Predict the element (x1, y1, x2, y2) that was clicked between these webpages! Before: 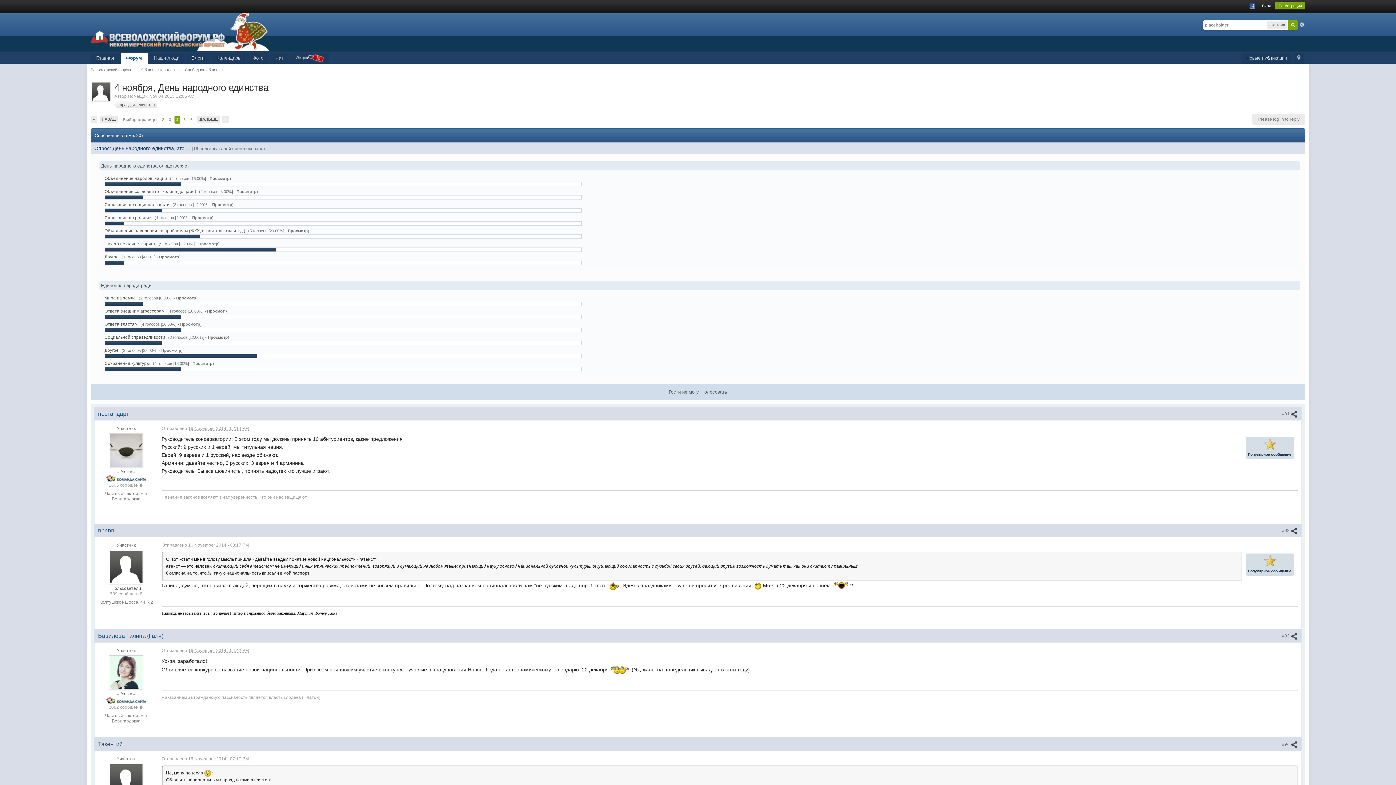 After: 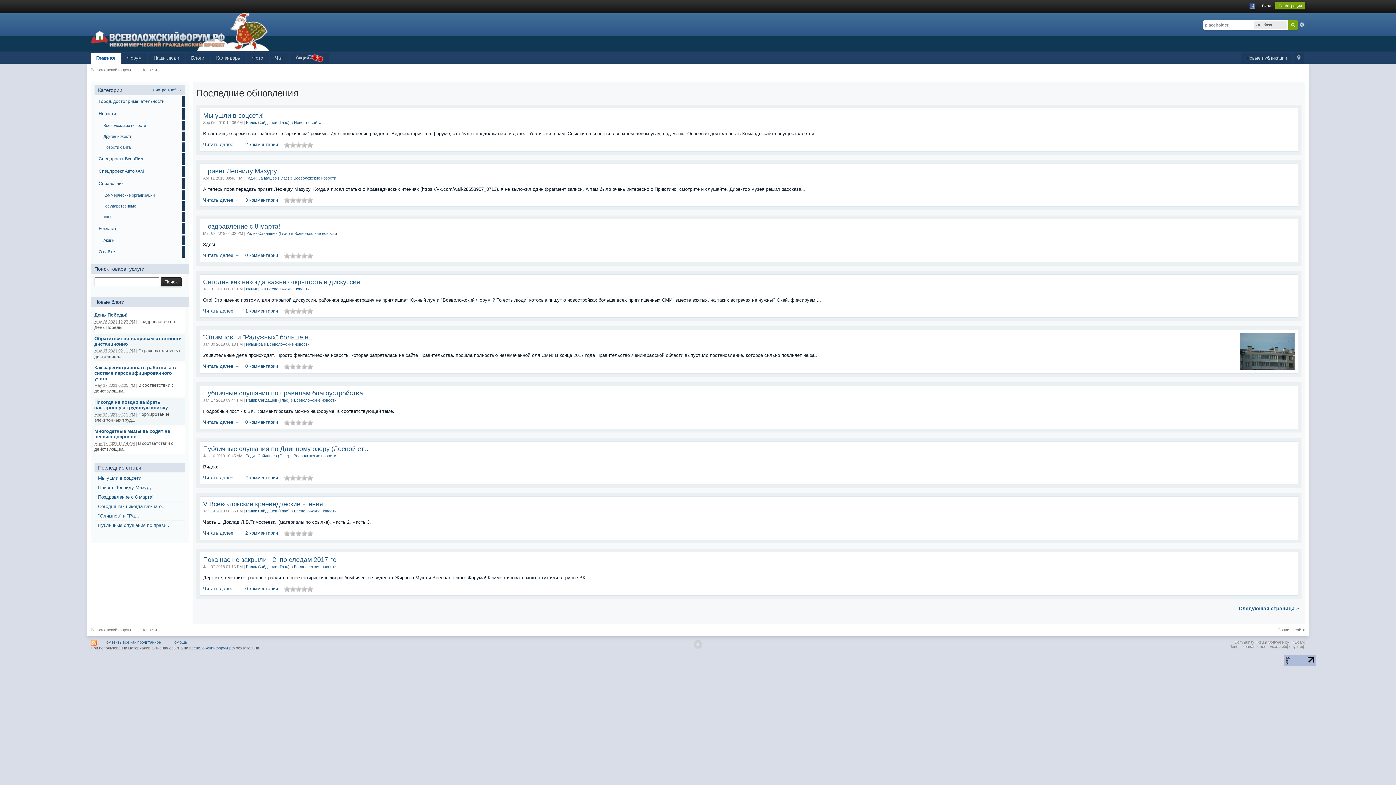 Action: label: Главная bbox: (90, 53, 119, 63)